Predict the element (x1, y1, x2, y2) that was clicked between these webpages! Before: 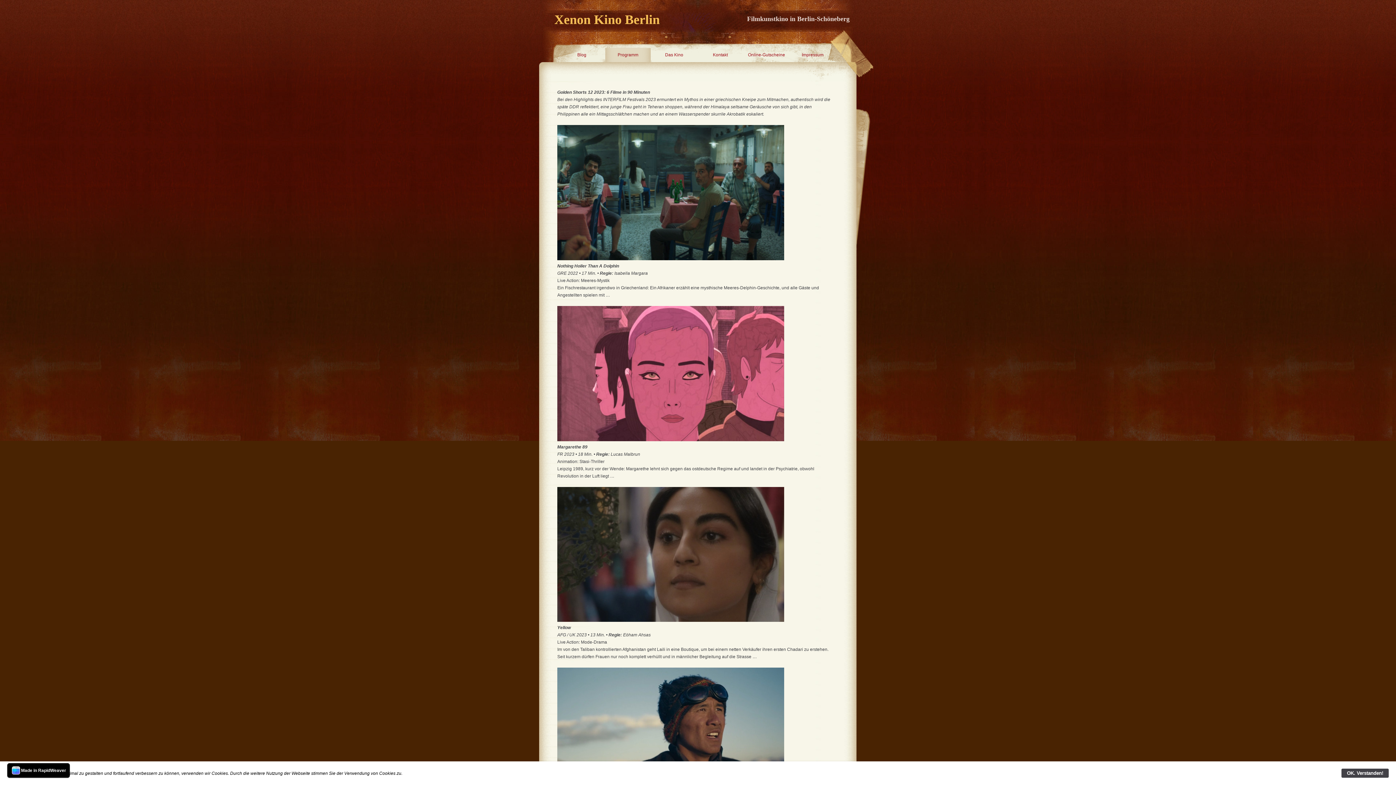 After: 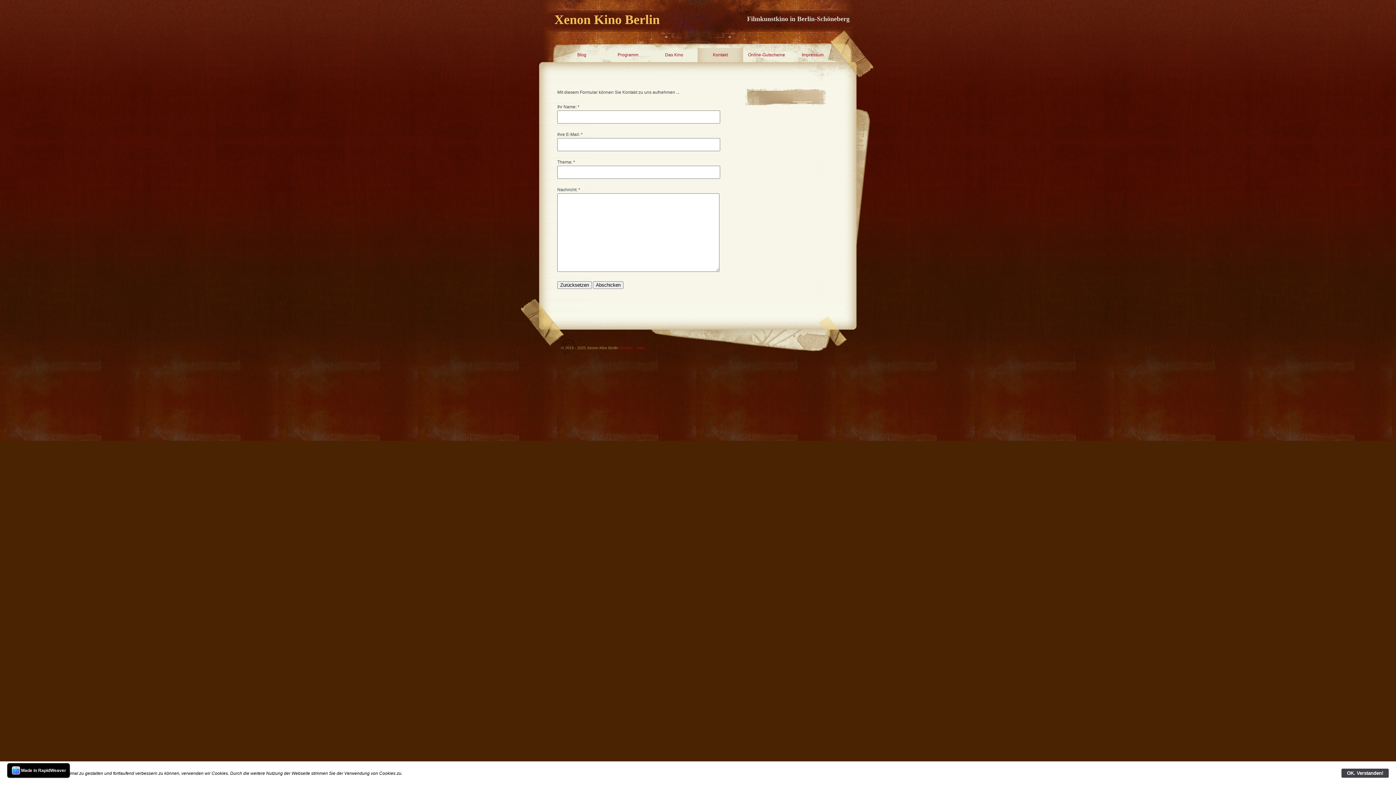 Action: bbox: (697, 48, 743, 62) label: Kontakt